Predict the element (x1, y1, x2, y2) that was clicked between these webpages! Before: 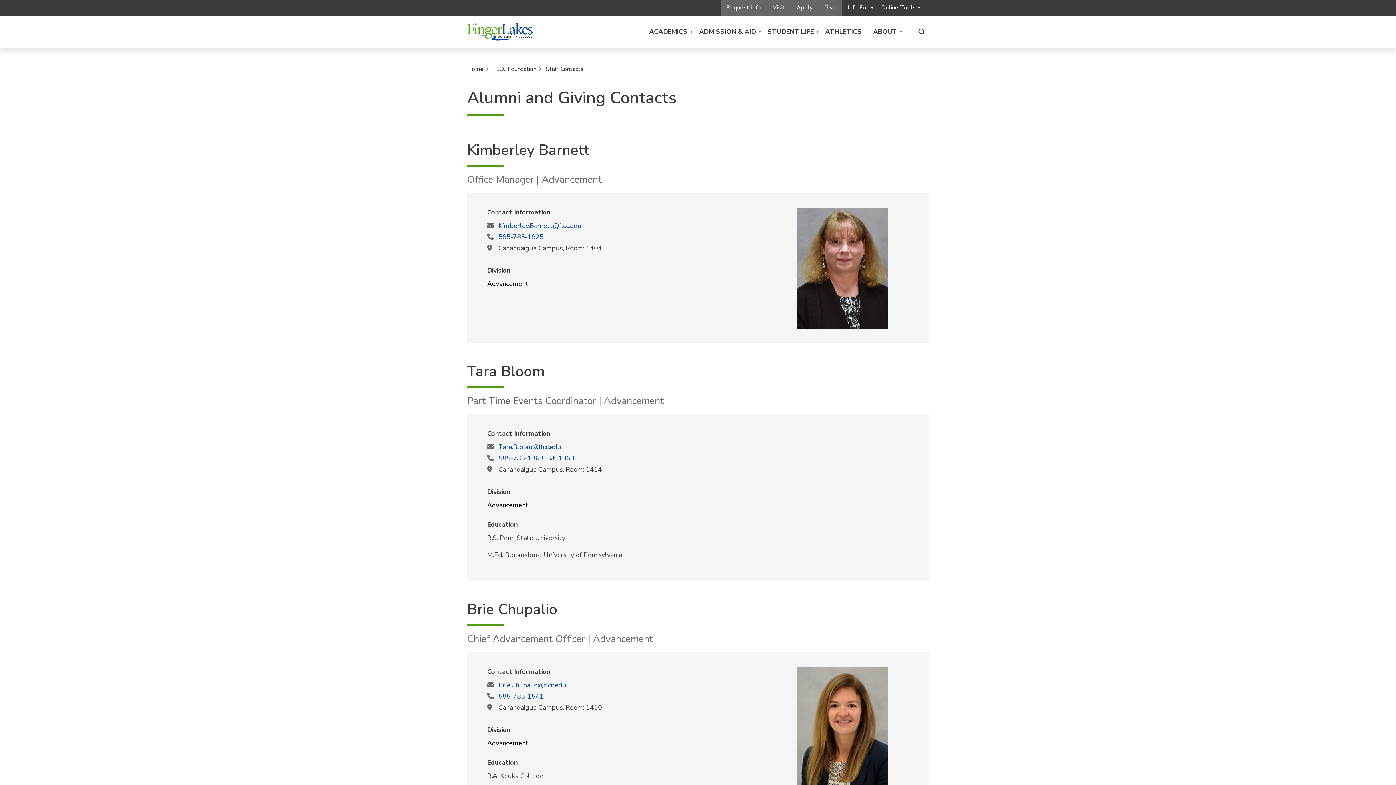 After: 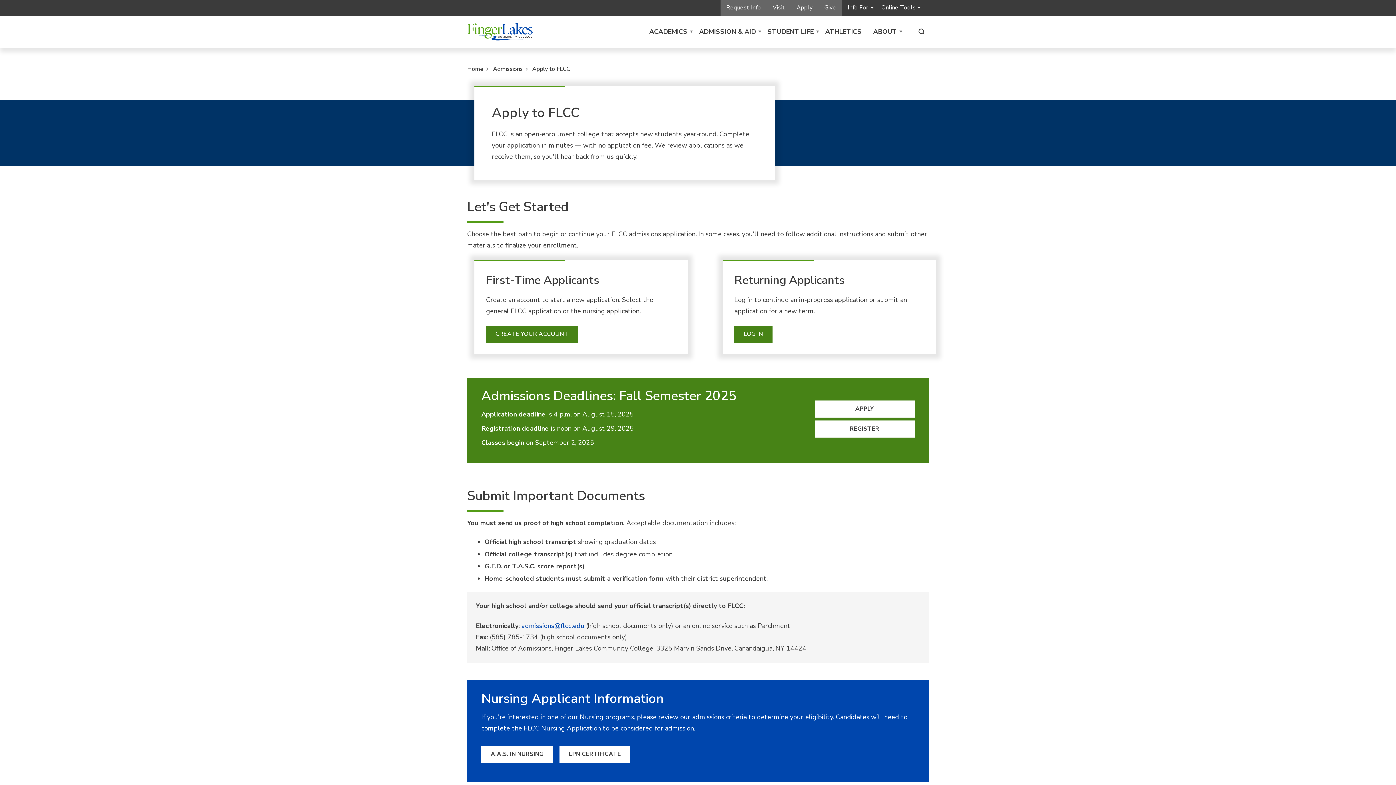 Action: label: Apply bbox: (791, 0, 818, 15)